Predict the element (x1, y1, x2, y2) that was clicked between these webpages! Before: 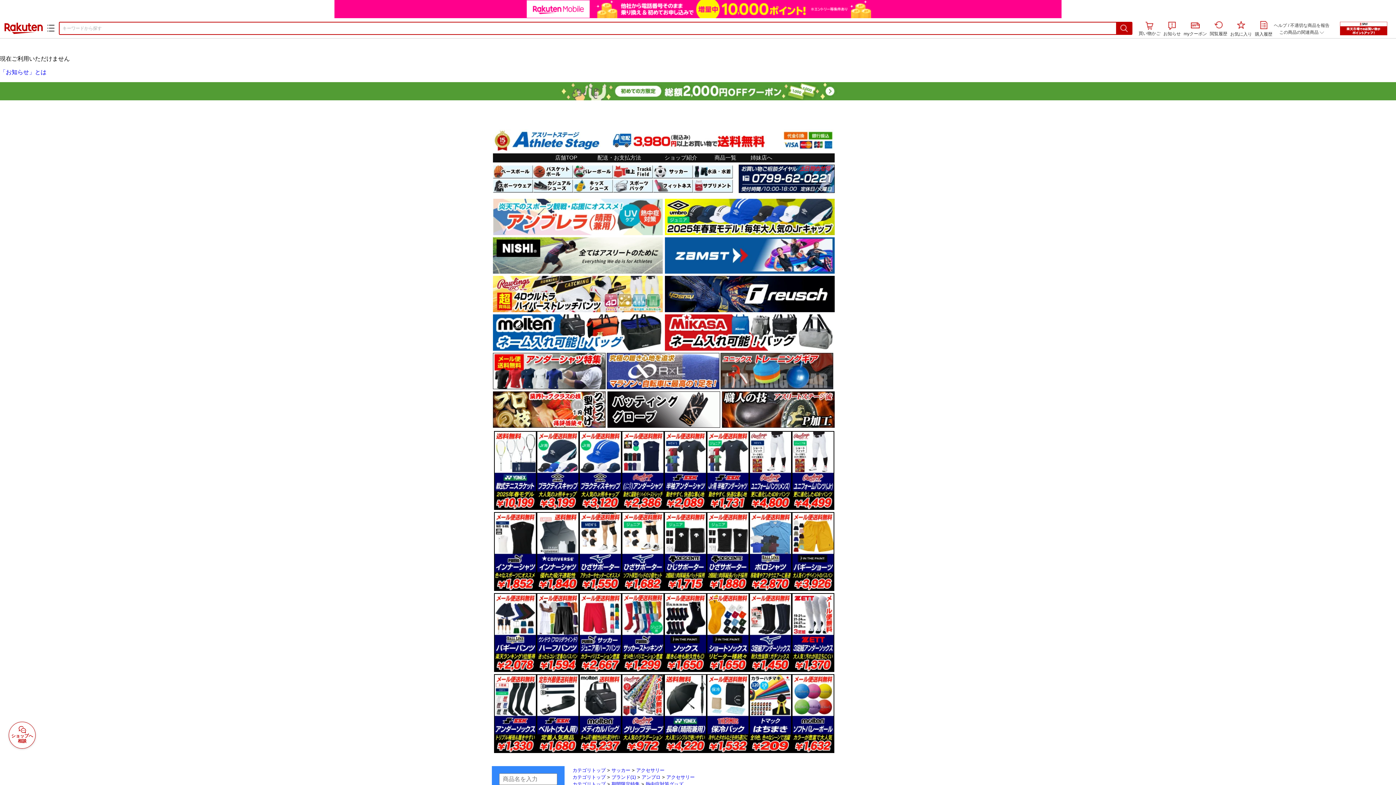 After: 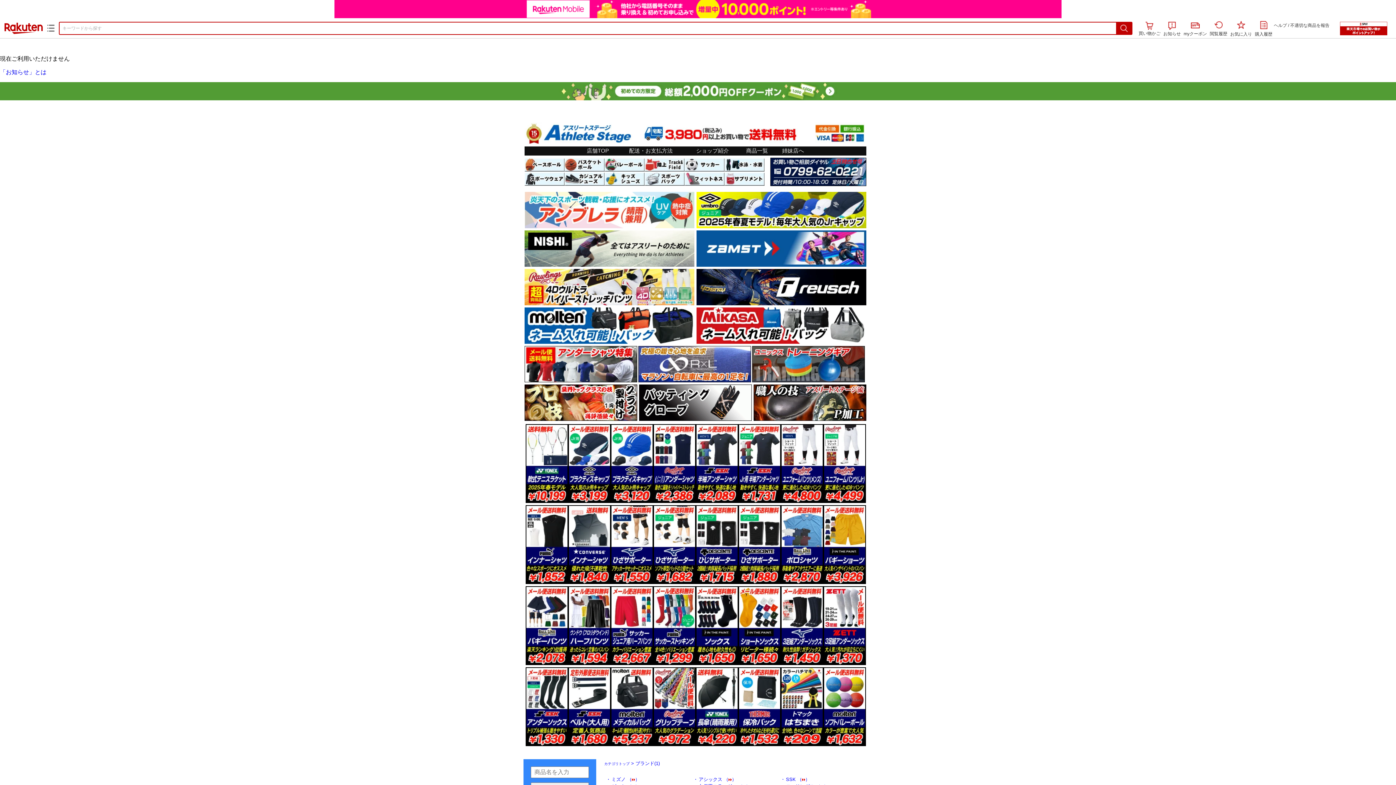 Action: label: ブランド(1) bbox: (611, 774, 636, 780)